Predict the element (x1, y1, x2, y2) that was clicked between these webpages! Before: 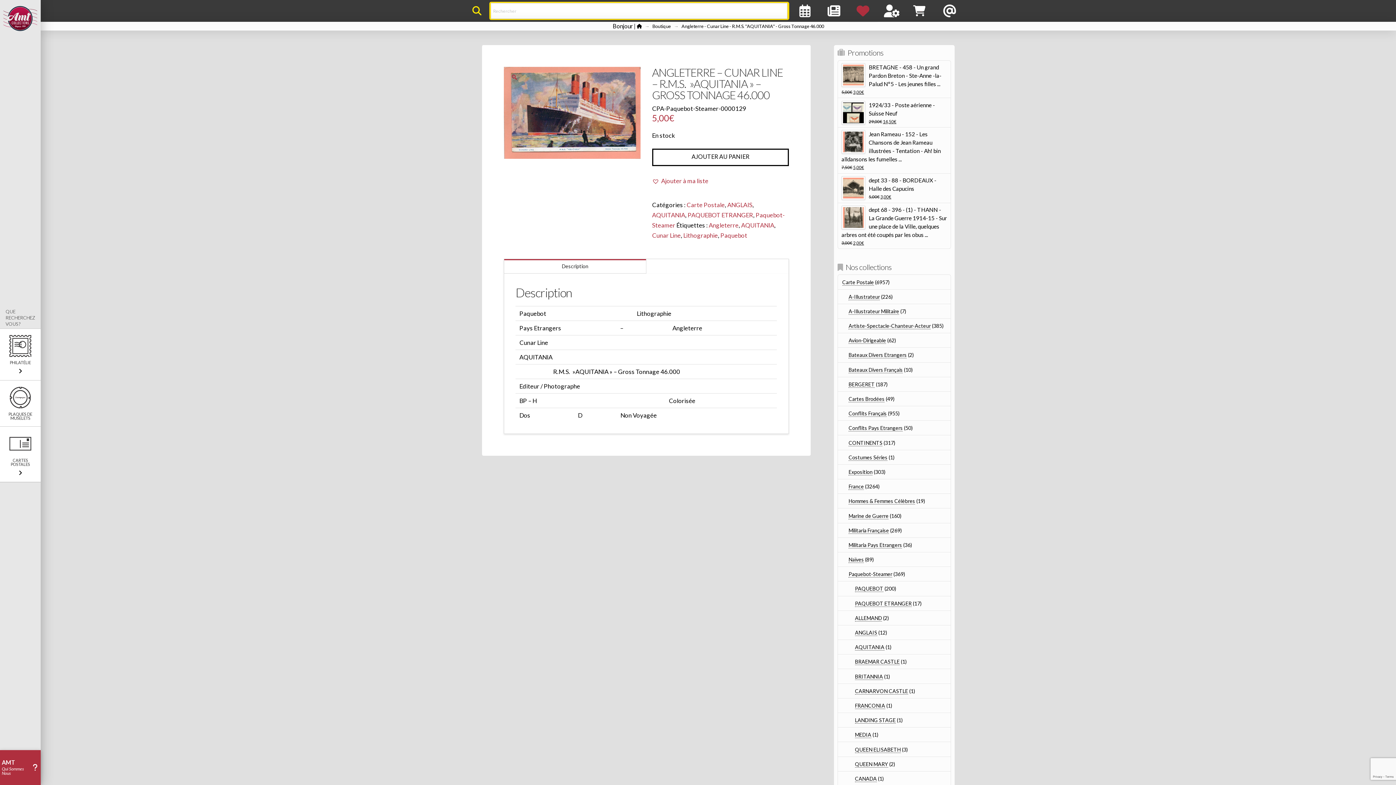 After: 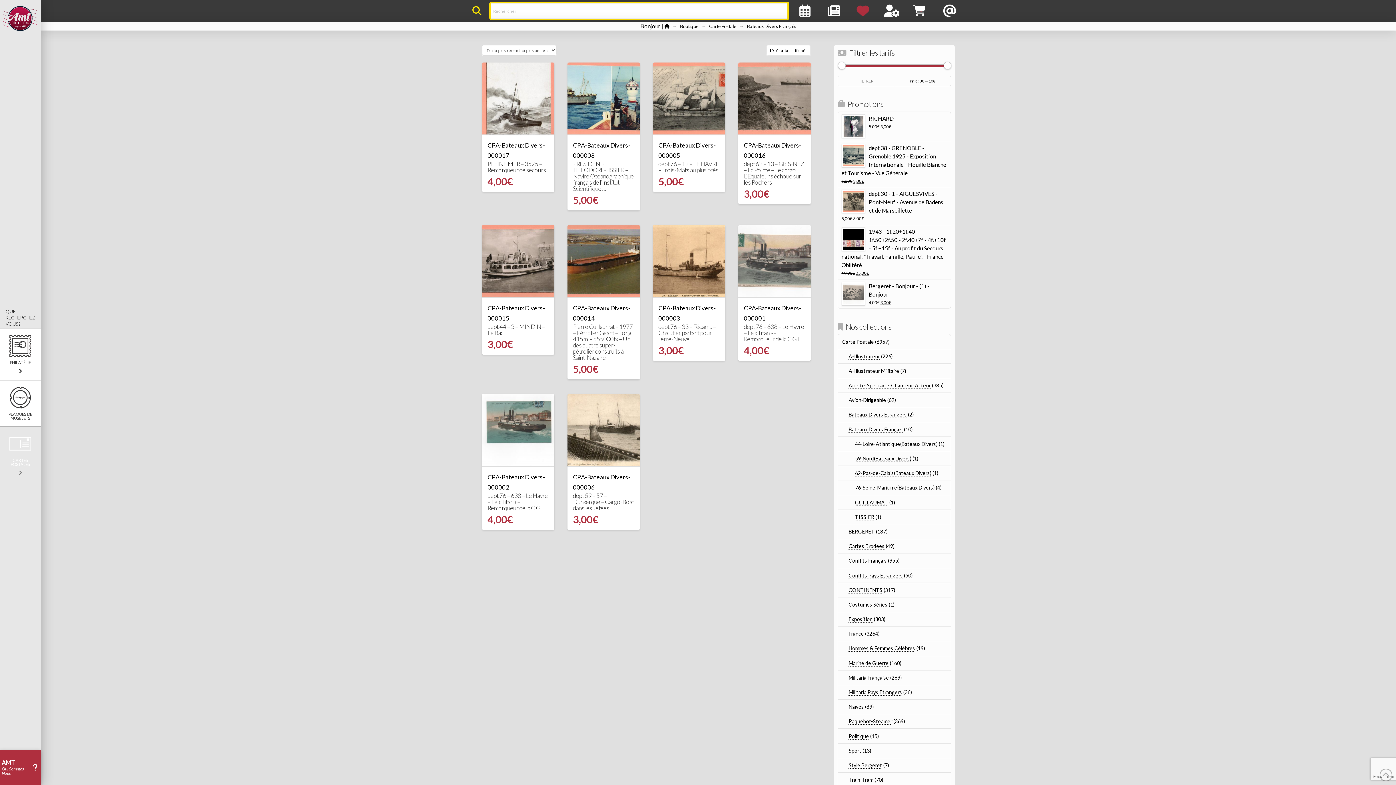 Action: label: Bateaux Divers Français bbox: (848, 366, 903, 373)